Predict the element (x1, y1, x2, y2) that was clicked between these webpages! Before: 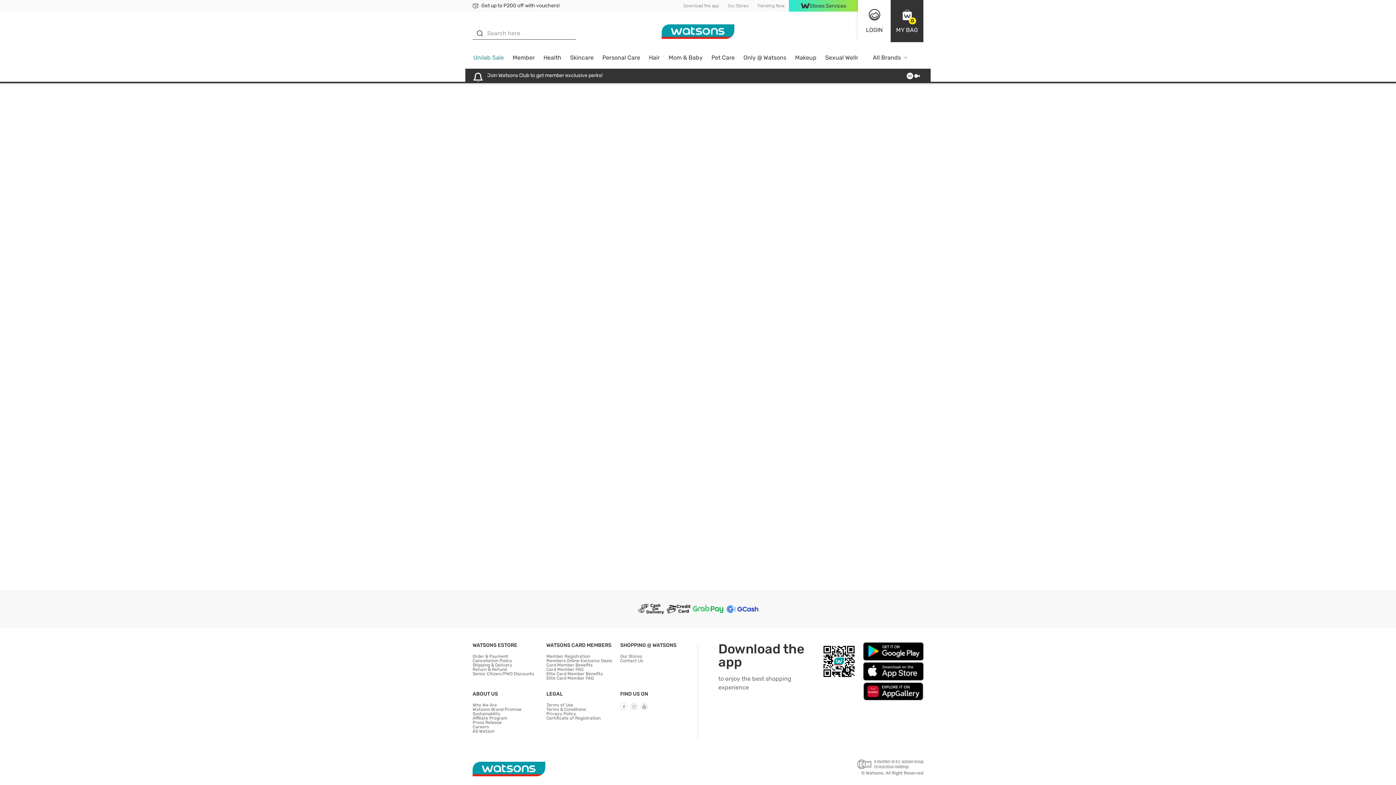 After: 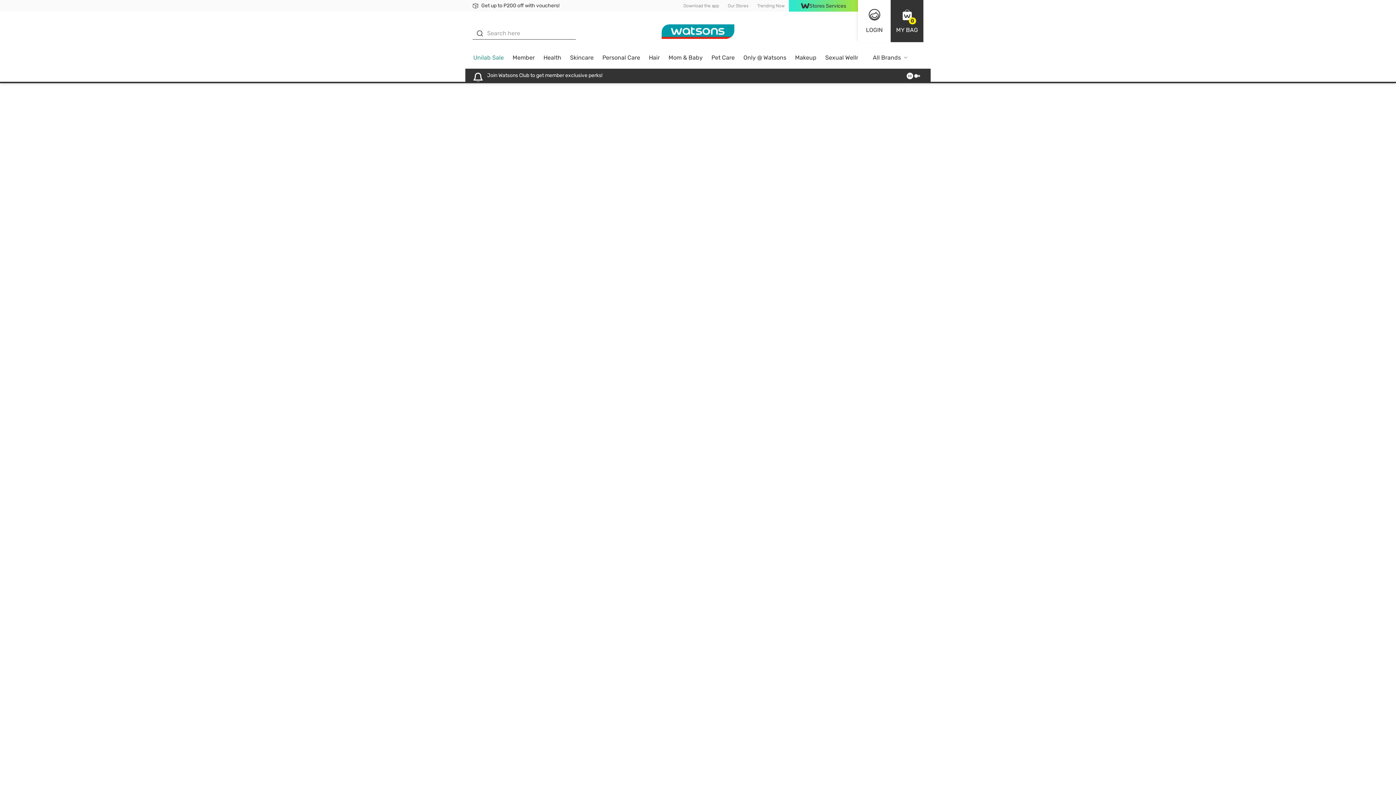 Action: label: Cancellation Policy bbox: (472, 658, 512, 663)